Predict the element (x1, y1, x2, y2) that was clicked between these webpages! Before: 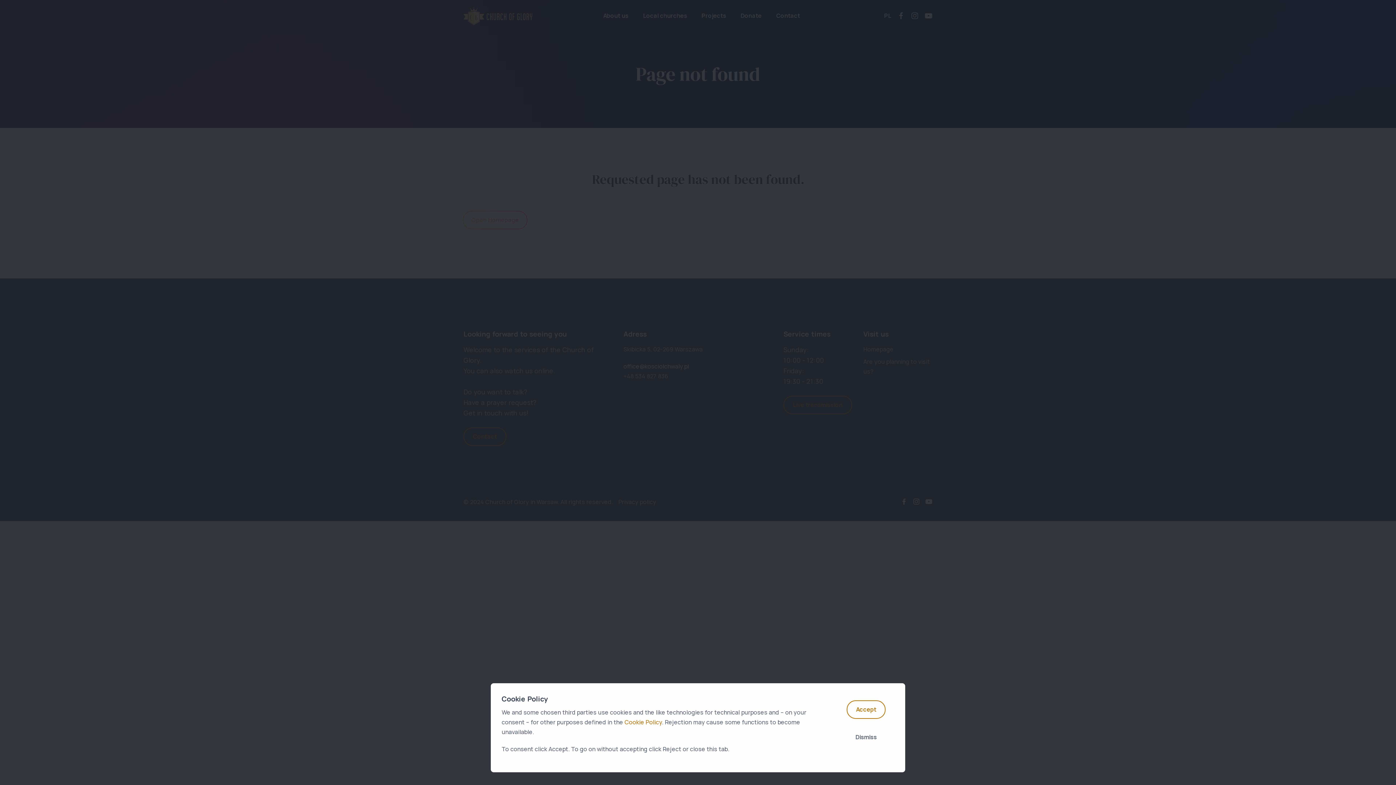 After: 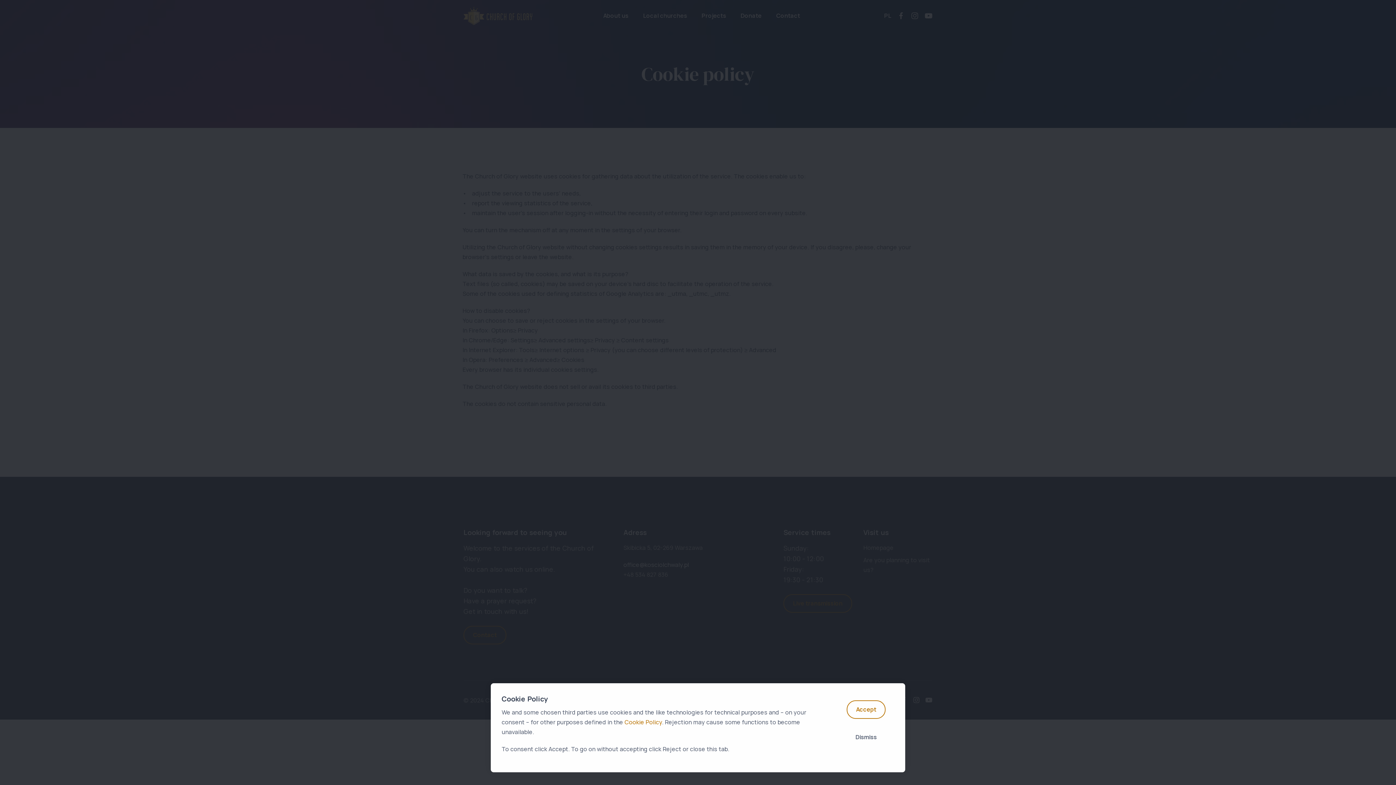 Action: bbox: (624, 718, 662, 726) label: Cookie Policy